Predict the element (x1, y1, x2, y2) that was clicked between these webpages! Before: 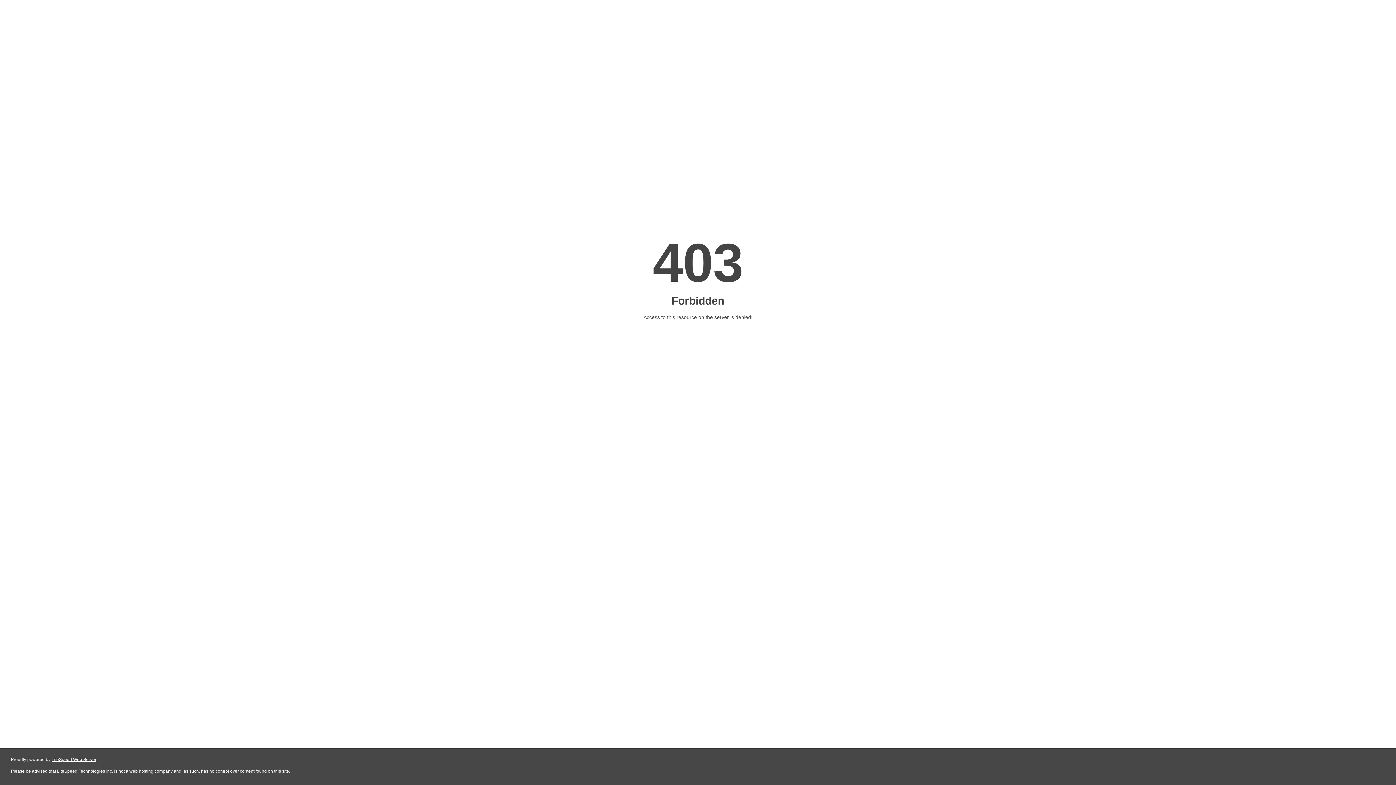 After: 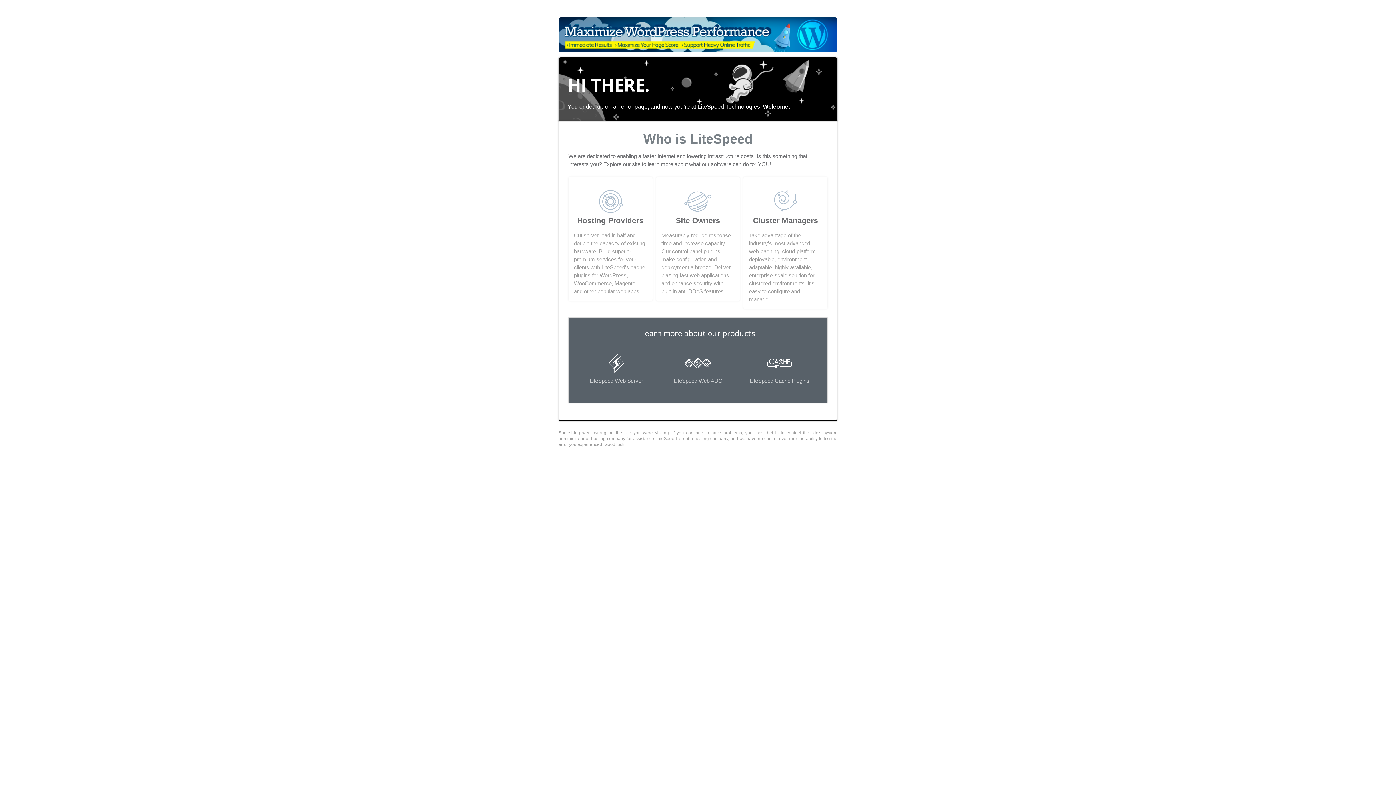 Action: label: LiteSpeed Web Server bbox: (51, 757, 96, 762)